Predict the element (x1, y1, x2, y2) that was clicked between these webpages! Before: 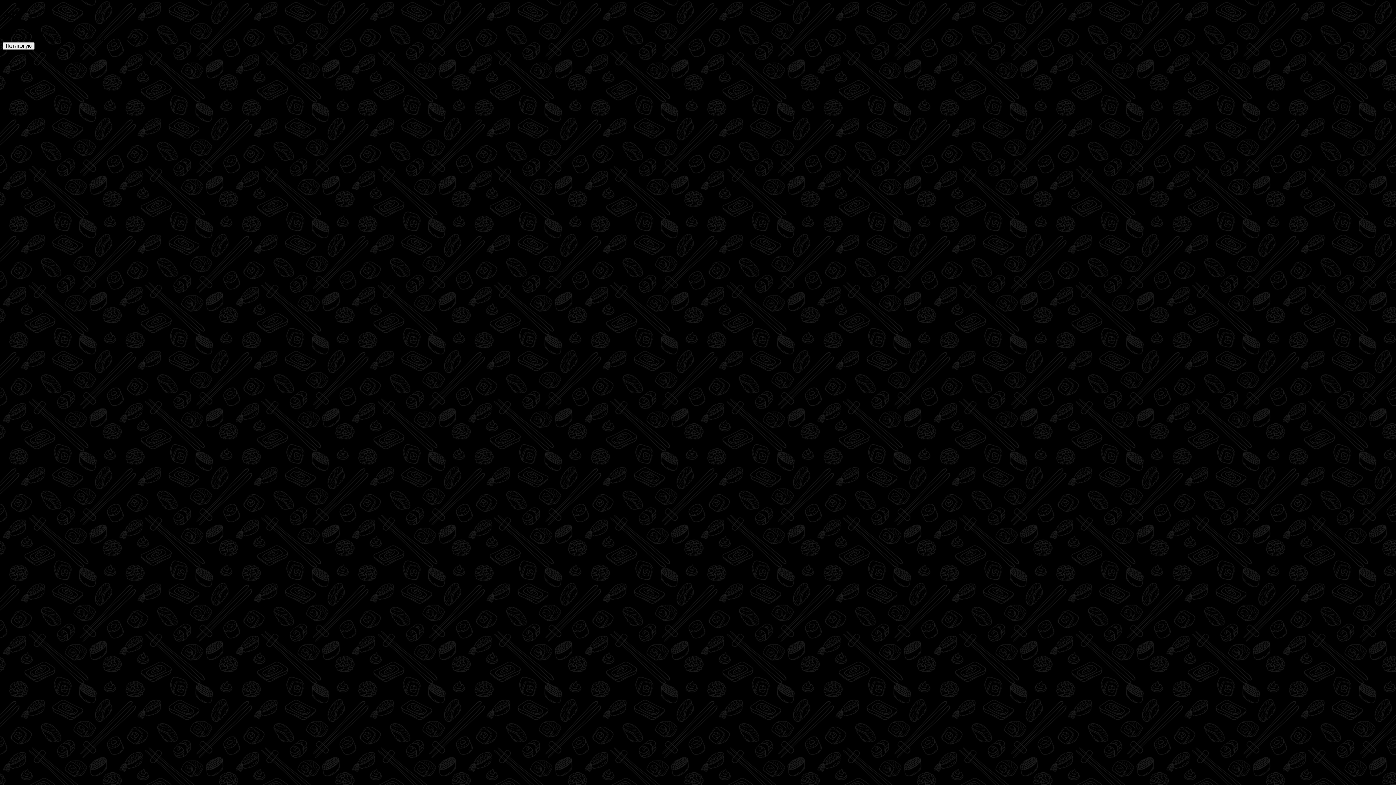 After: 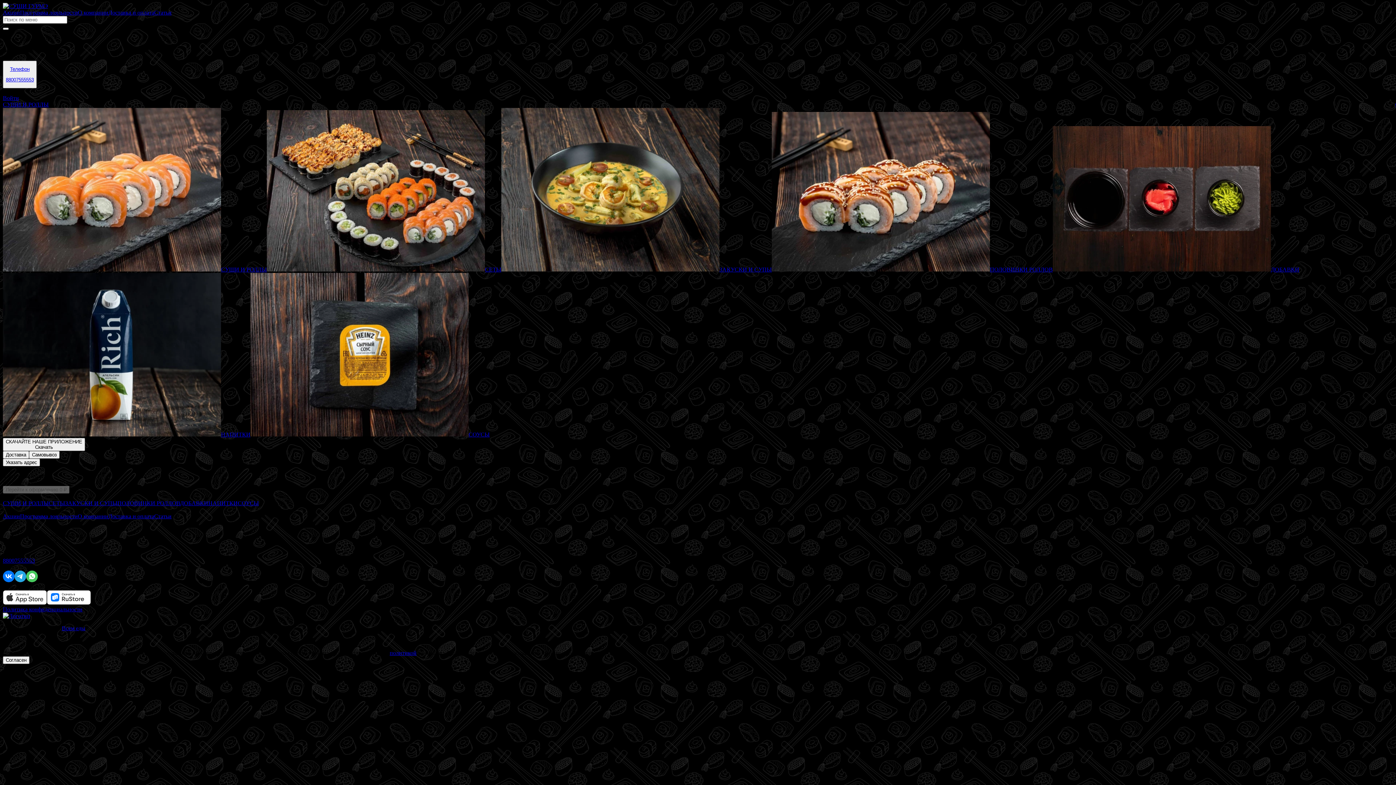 Action: bbox: (2, 42, 34, 49) label: На главную